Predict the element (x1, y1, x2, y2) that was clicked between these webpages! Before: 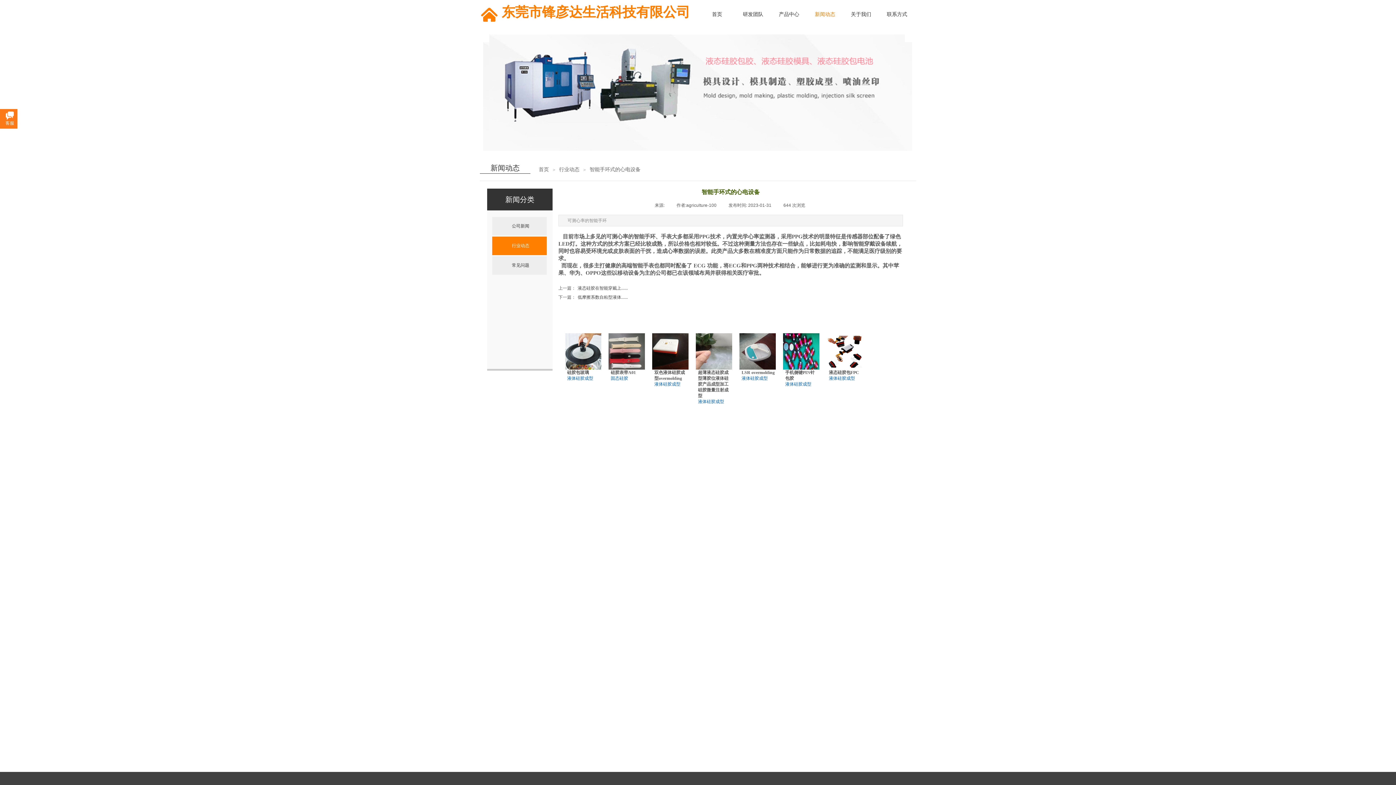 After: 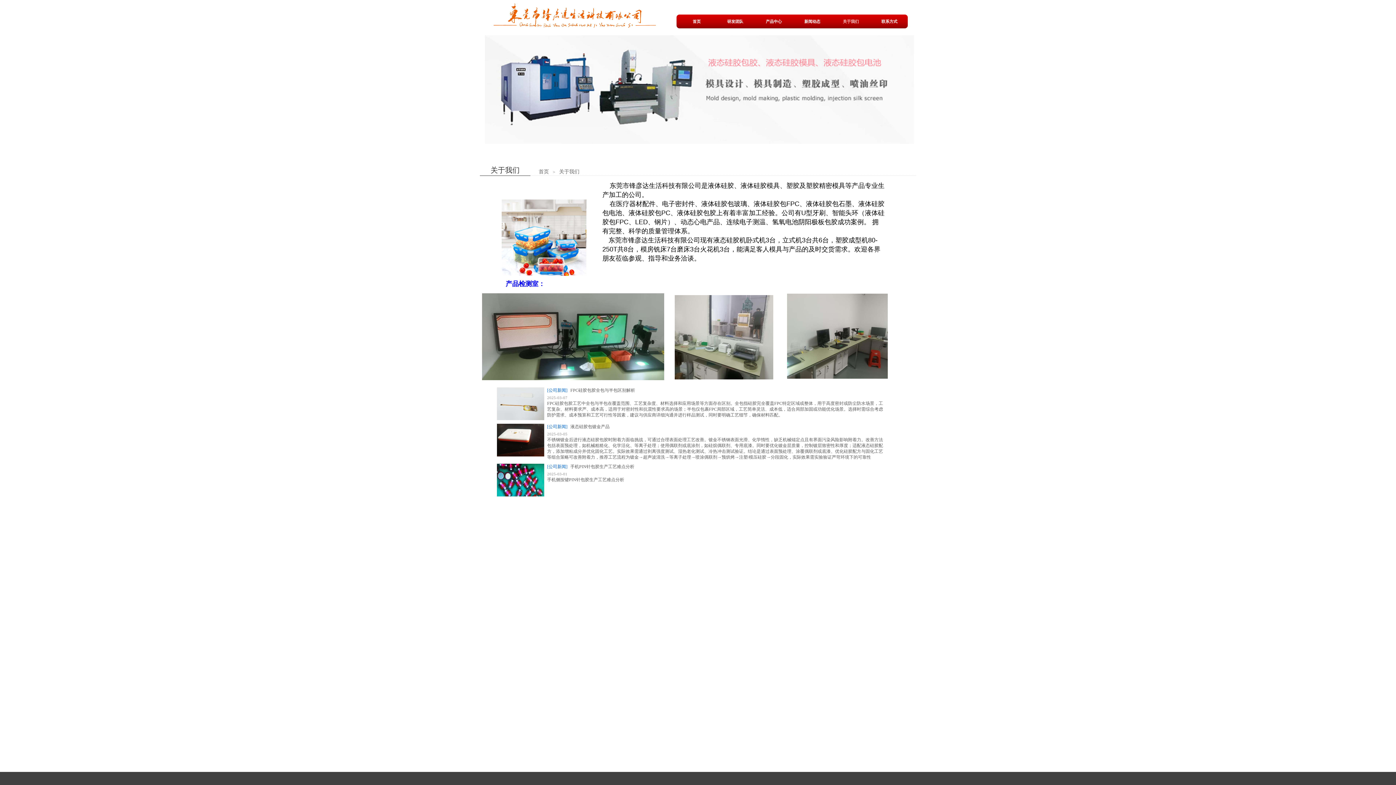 Action: bbox: (843, 0, 879, 29) label: 关于我们